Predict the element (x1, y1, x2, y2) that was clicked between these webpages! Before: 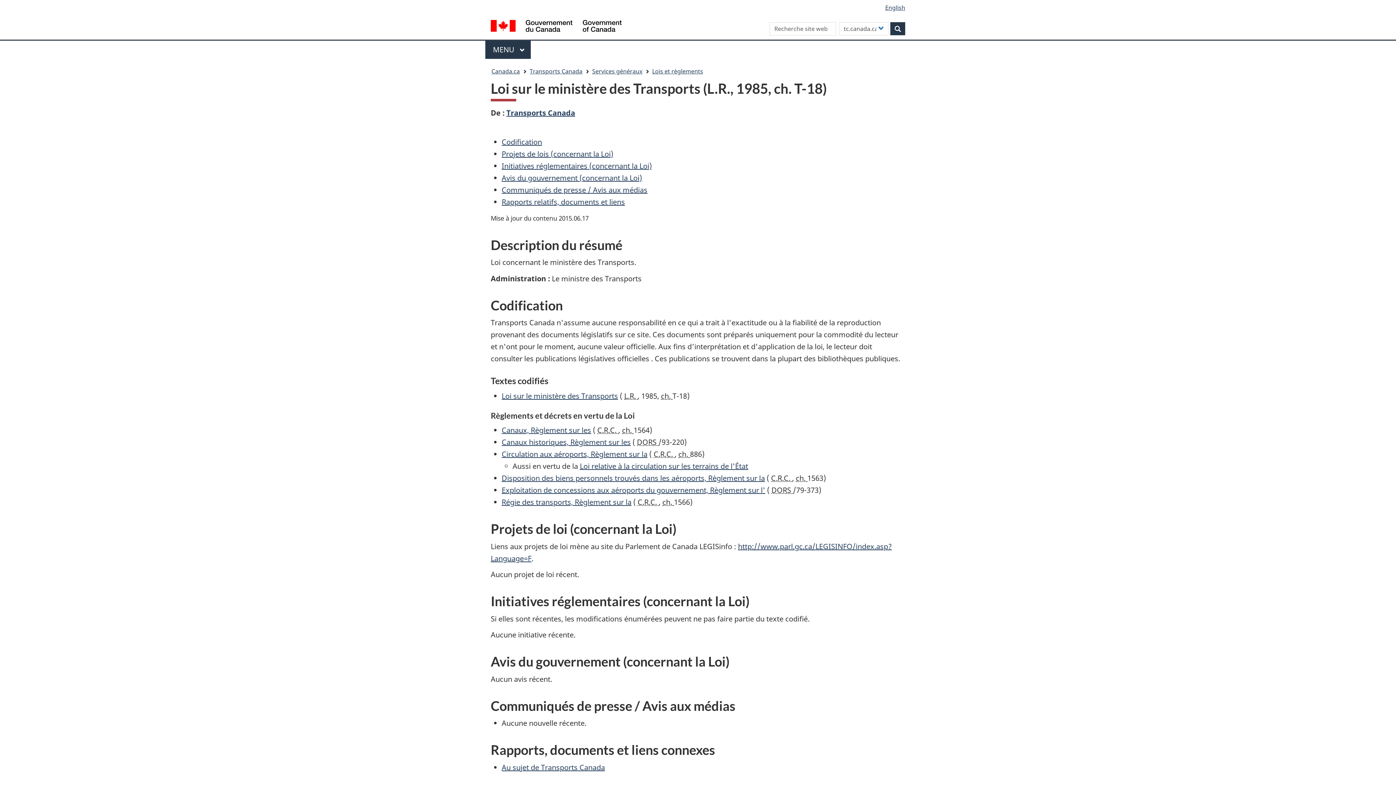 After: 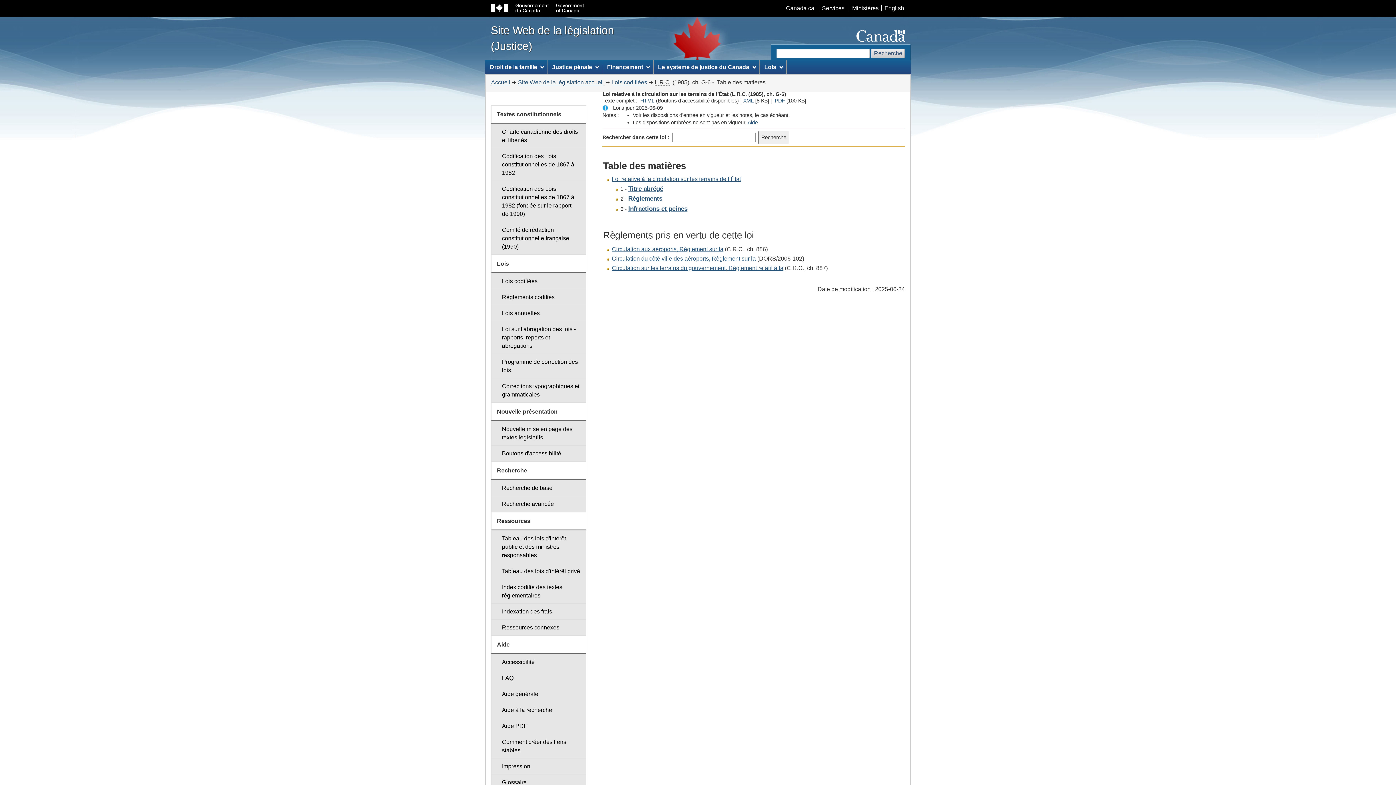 Action: bbox: (580, 461, 748, 471) label: Loi relative à la circulation sur les terrains de l'État